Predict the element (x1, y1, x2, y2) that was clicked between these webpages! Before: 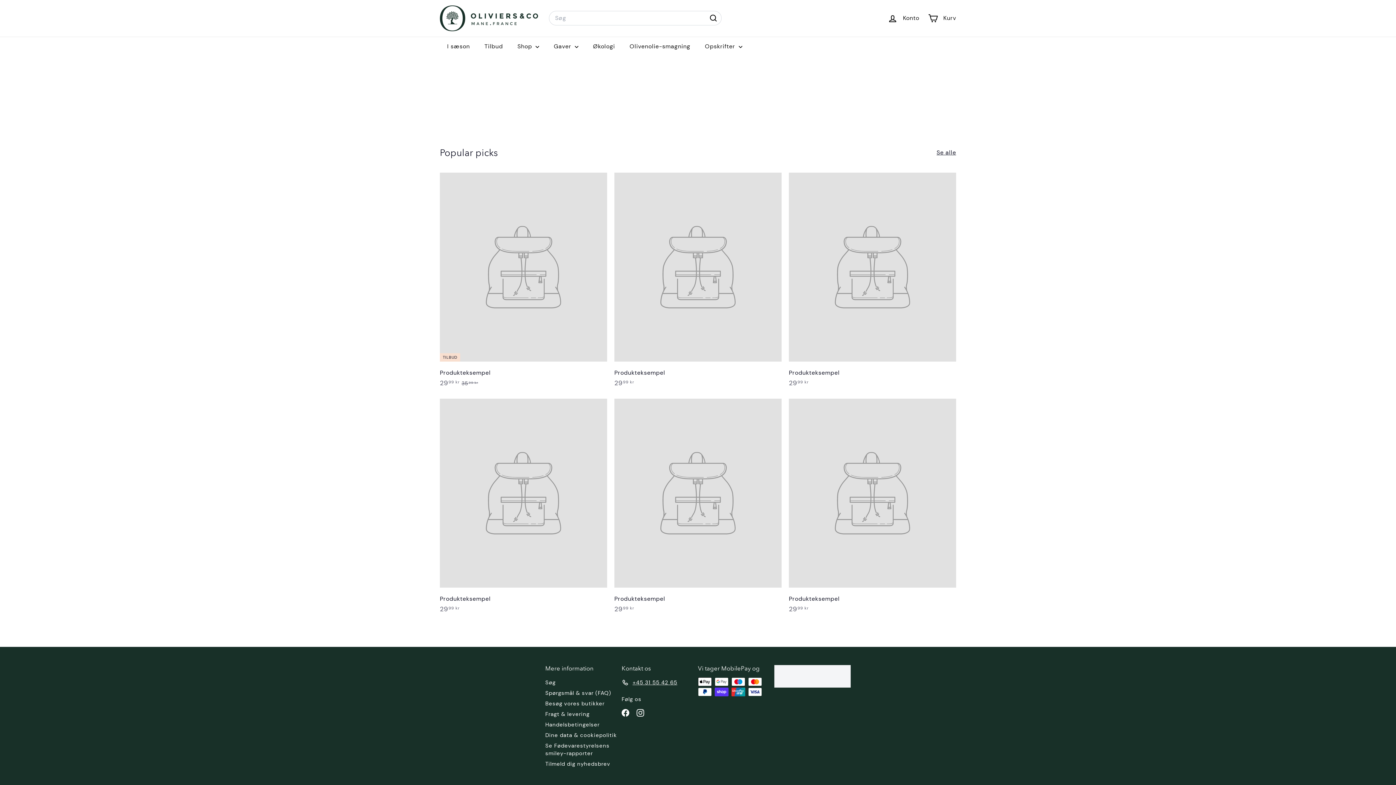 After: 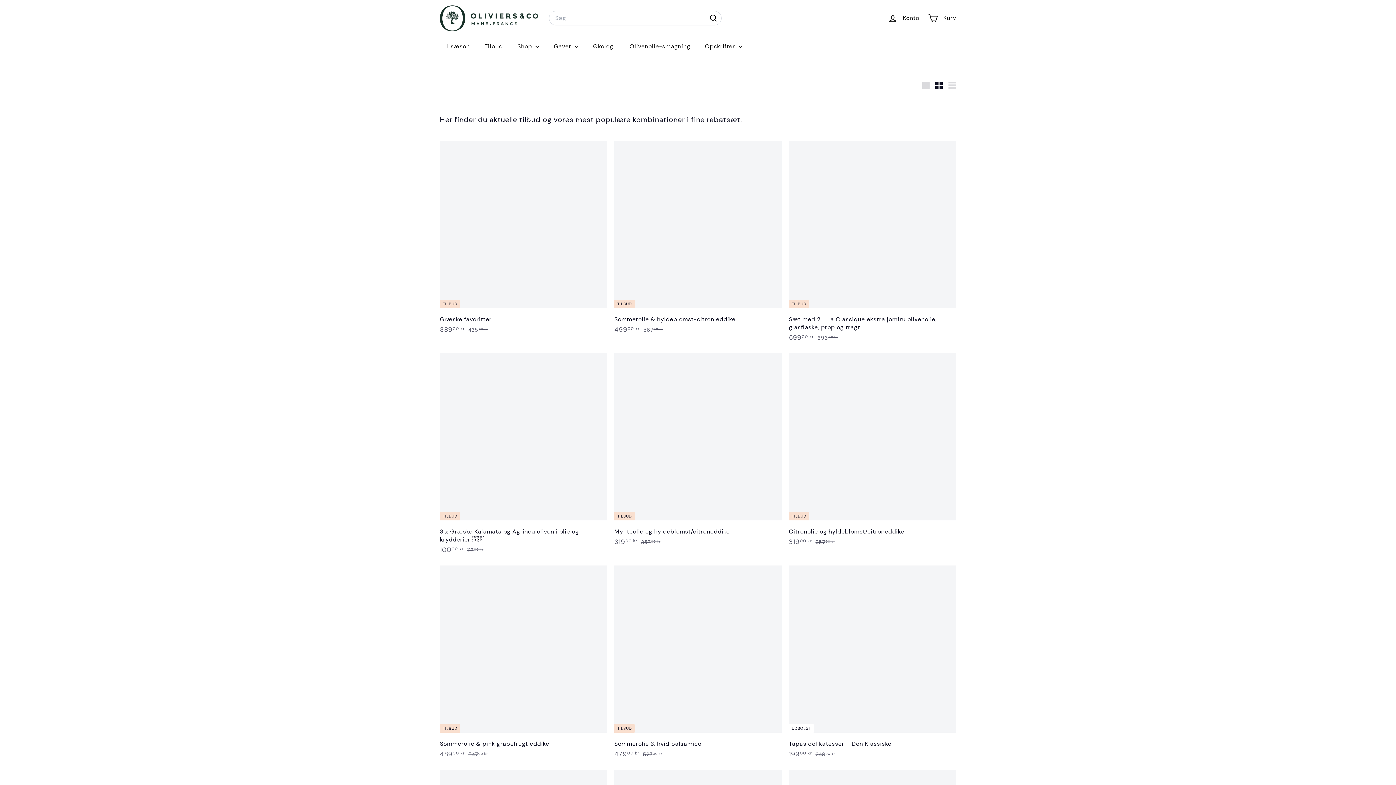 Action: bbox: (477, 36, 510, 56) label: Tilbud